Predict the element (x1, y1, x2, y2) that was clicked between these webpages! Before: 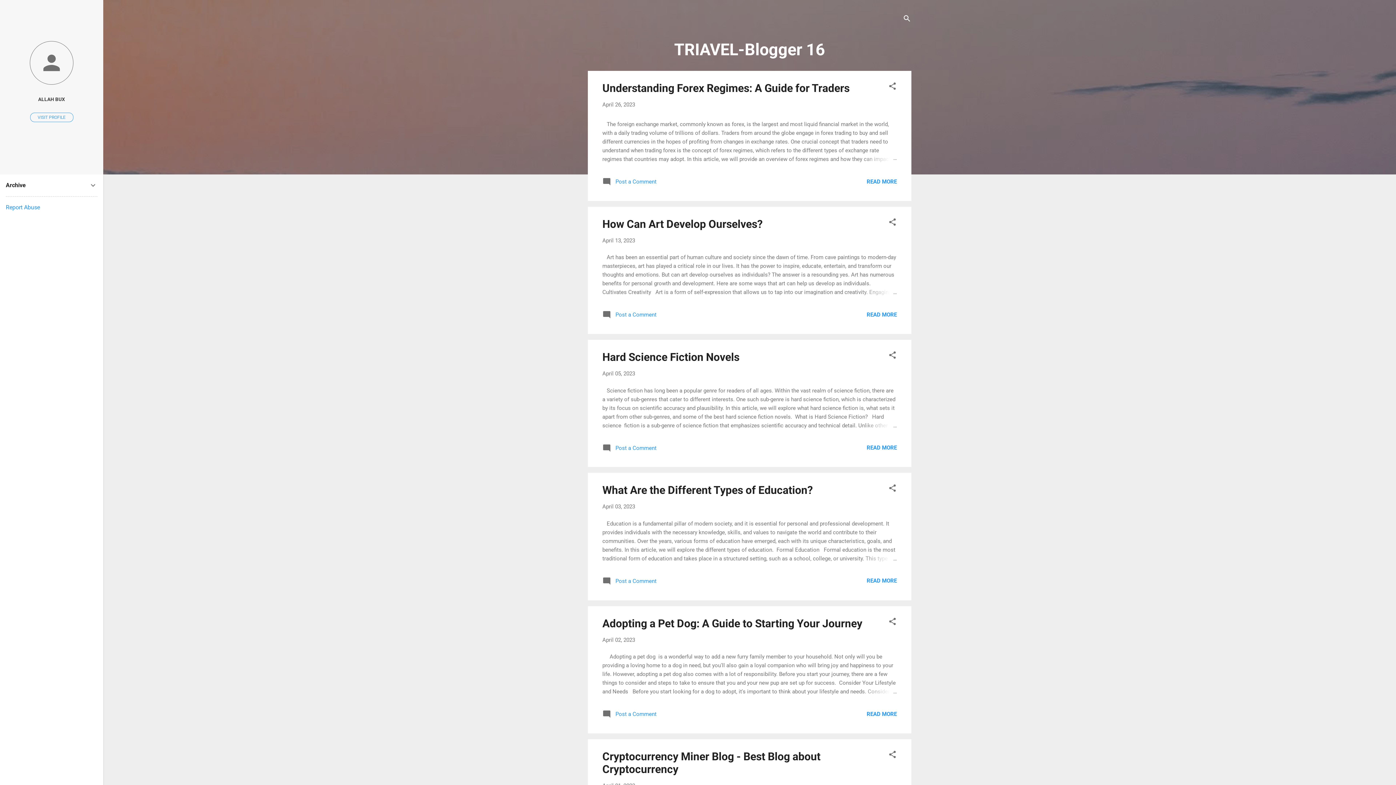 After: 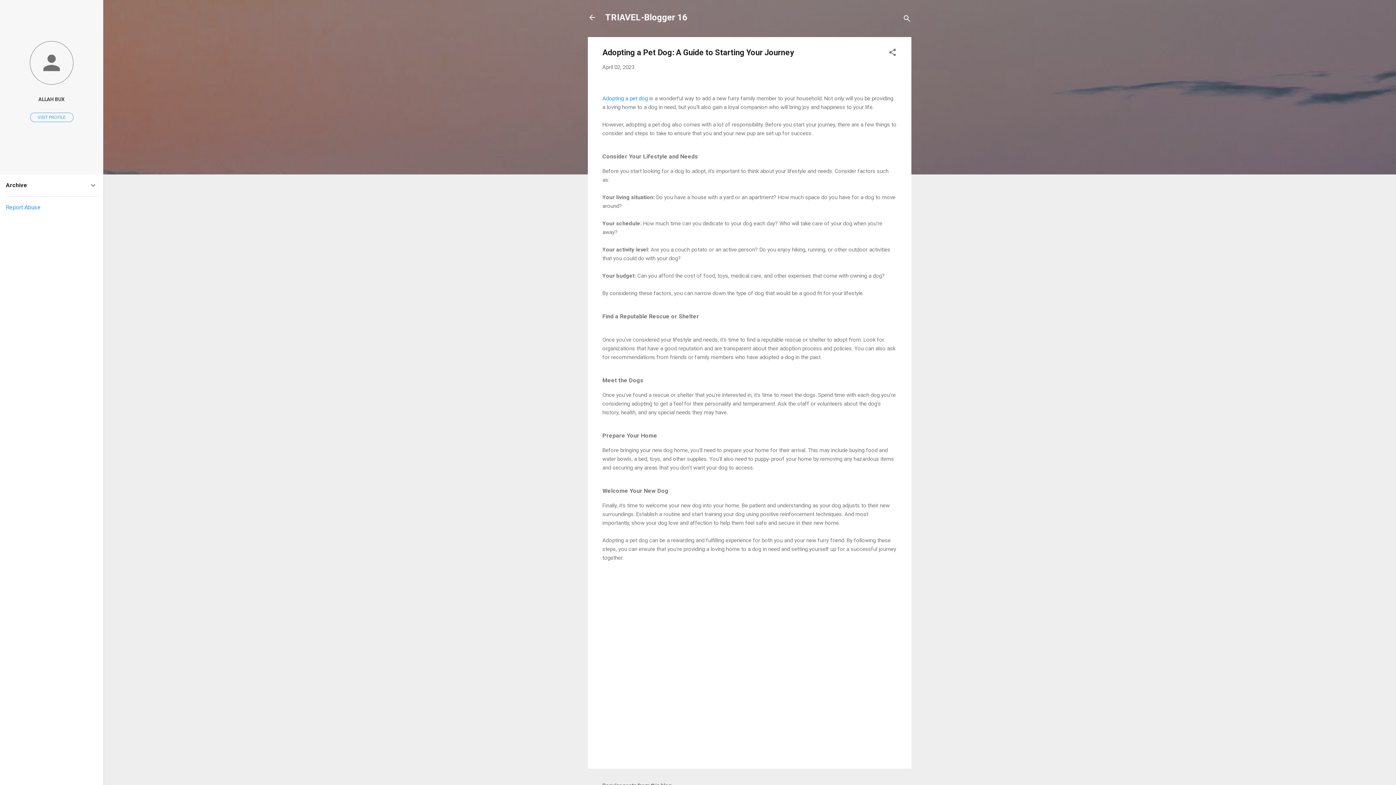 Action: label: READ MORE bbox: (866, 711, 897, 717)